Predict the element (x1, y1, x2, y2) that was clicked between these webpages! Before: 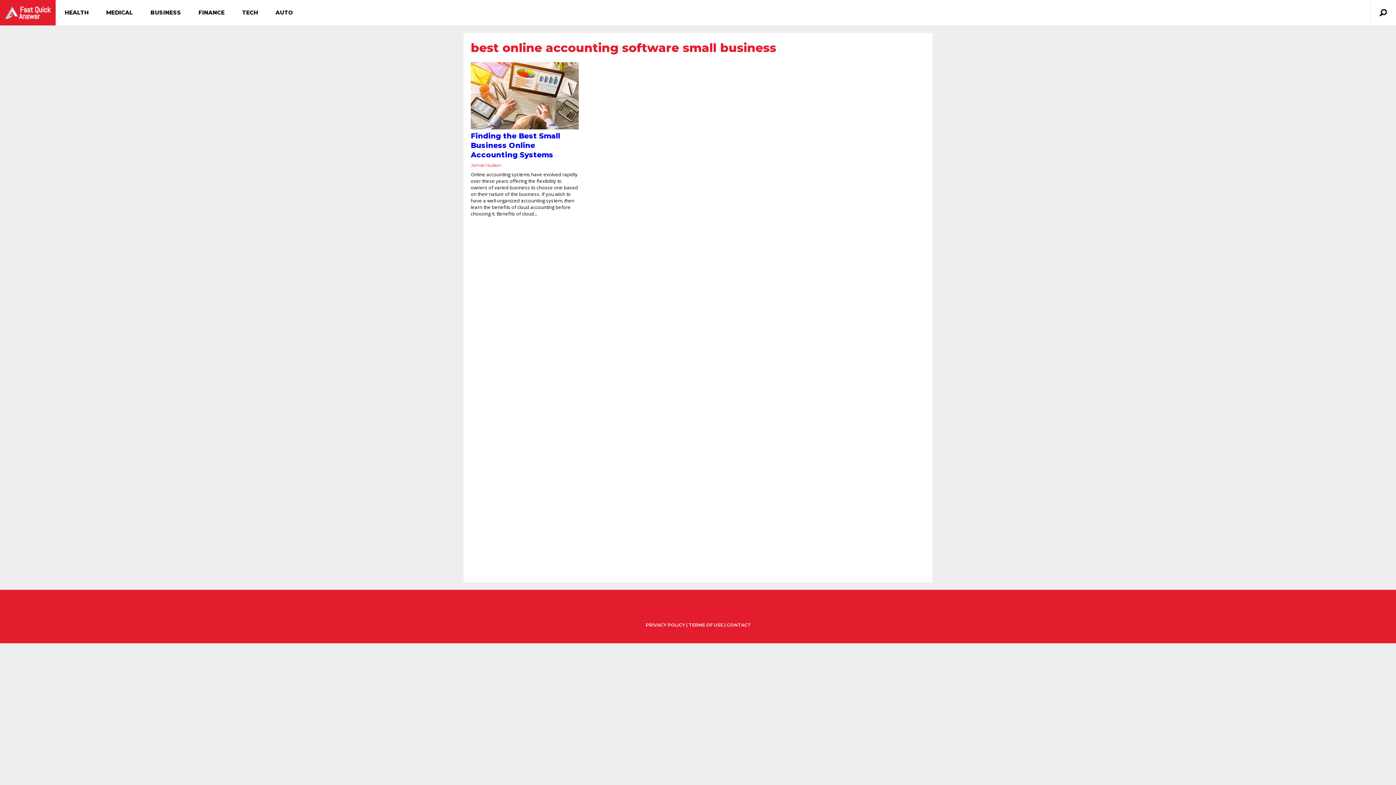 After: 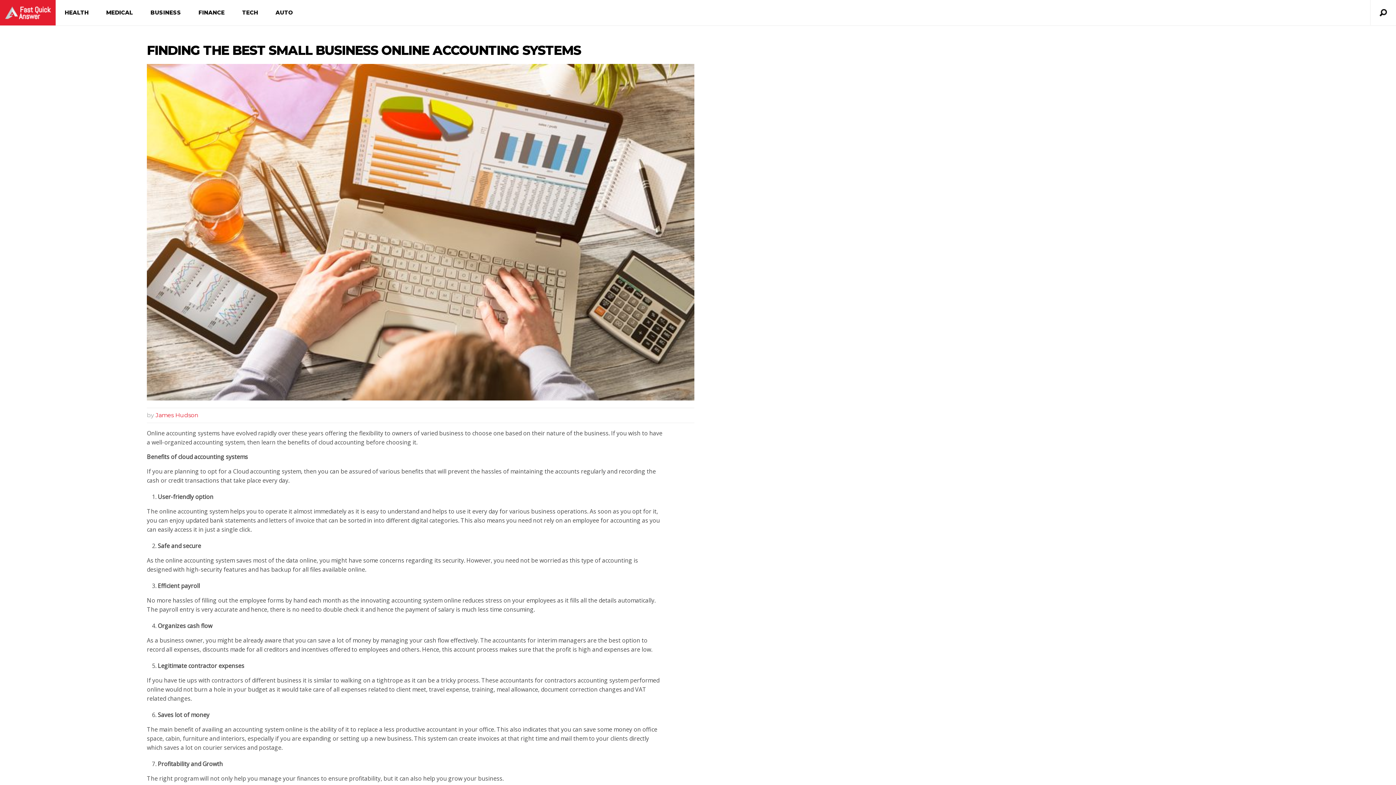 Action: label: Finding the Best Small Business Online Accounting Systems bbox: (470, 131, 560, 159)